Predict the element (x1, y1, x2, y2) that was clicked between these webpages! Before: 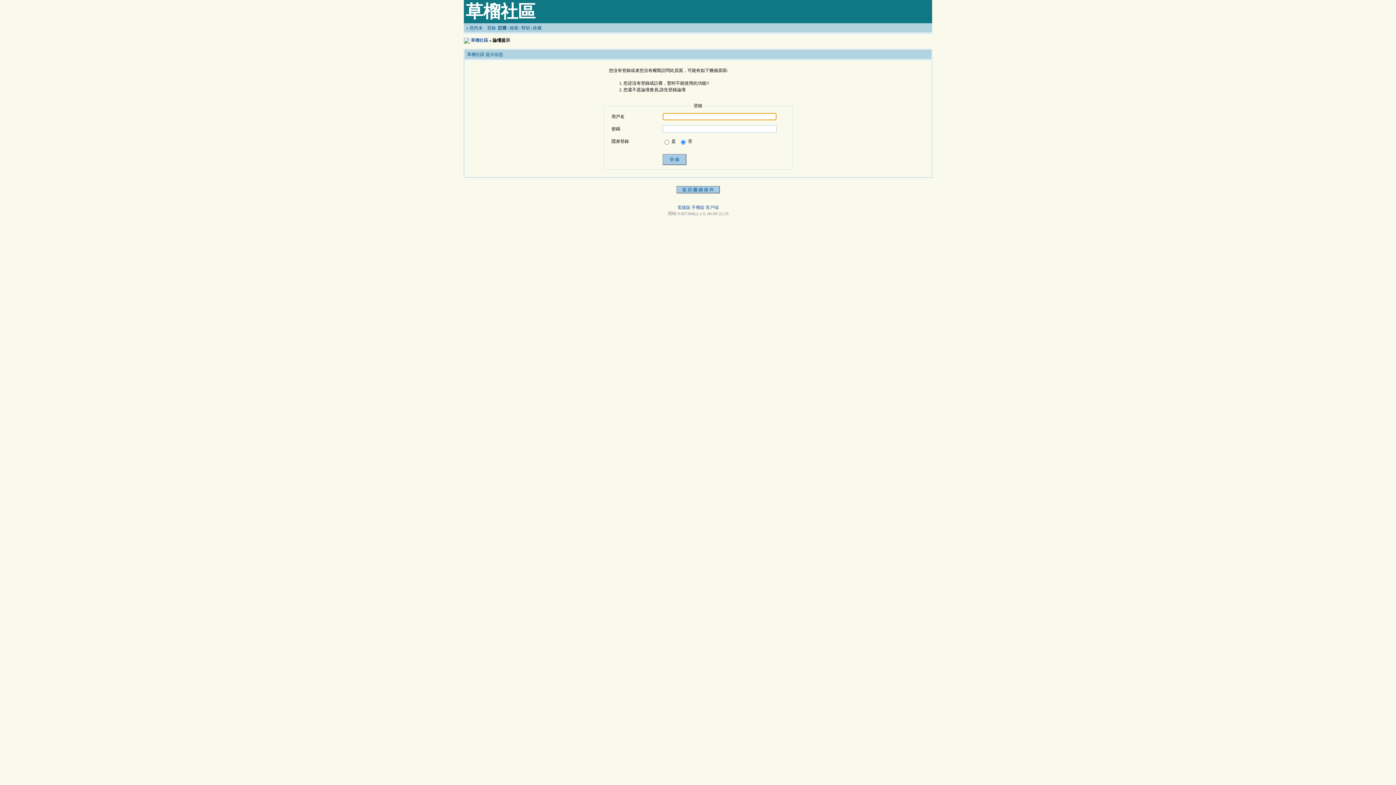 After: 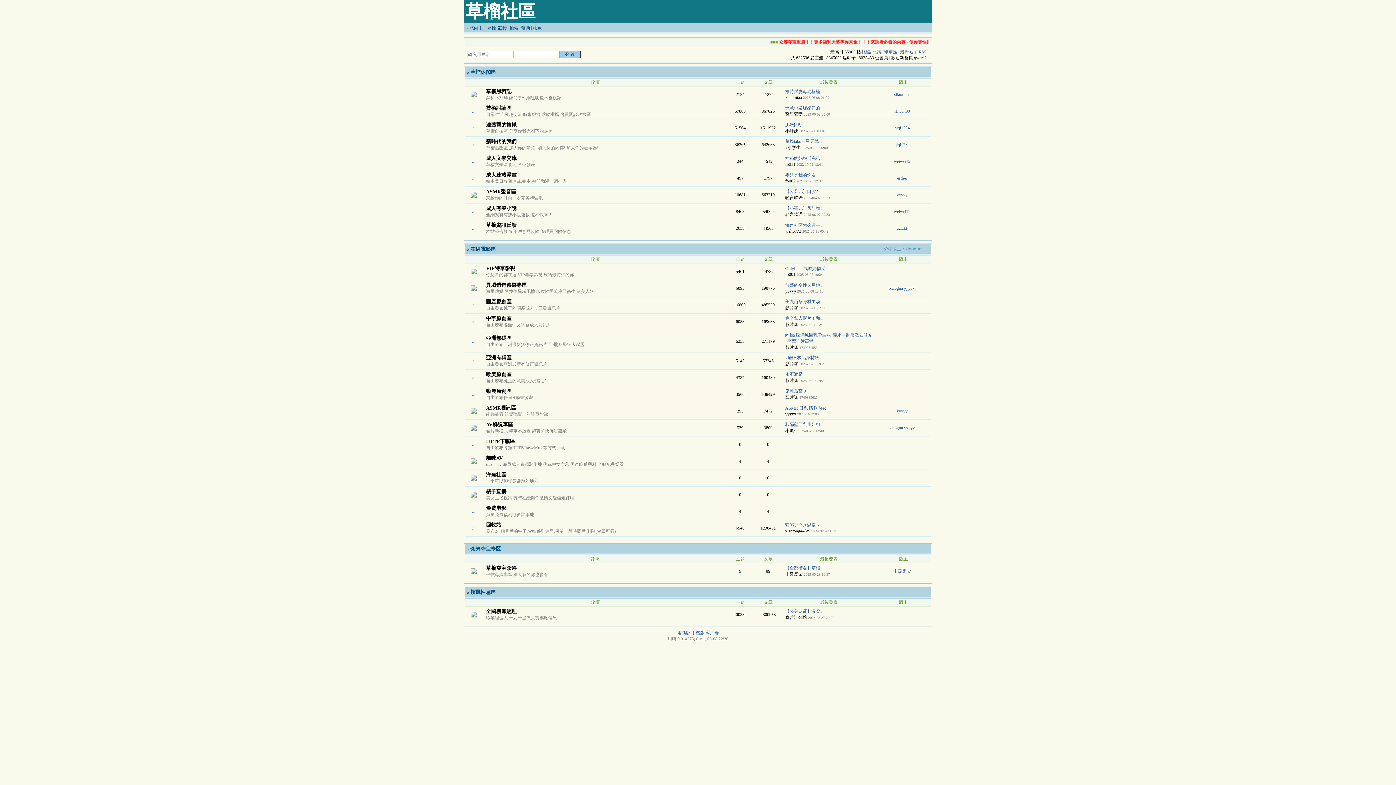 Action: bbox: (465, 13, 535, 18) label: 草榴社區